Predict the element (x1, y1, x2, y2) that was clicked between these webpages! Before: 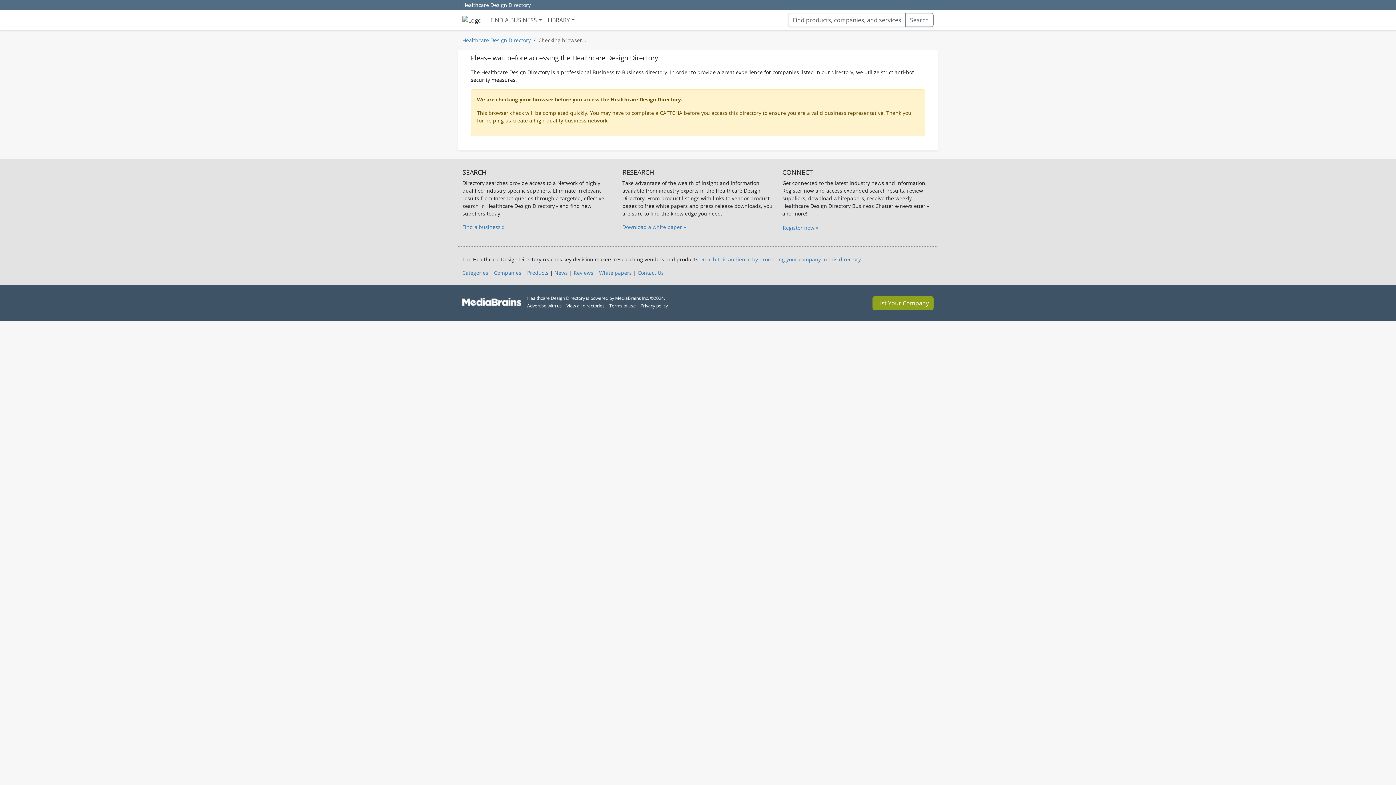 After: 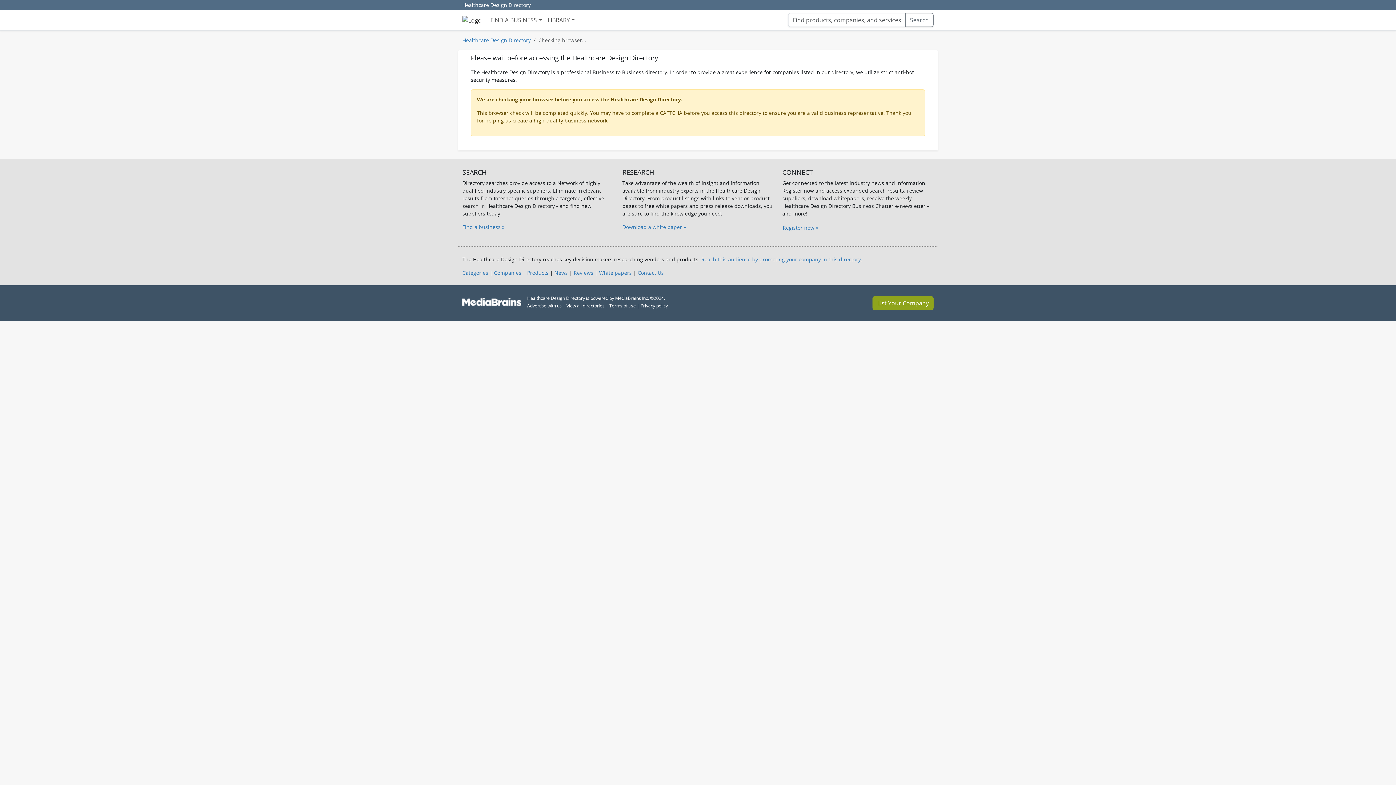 Action: label: Terms of use bbox: (609, 302, 636, 309)